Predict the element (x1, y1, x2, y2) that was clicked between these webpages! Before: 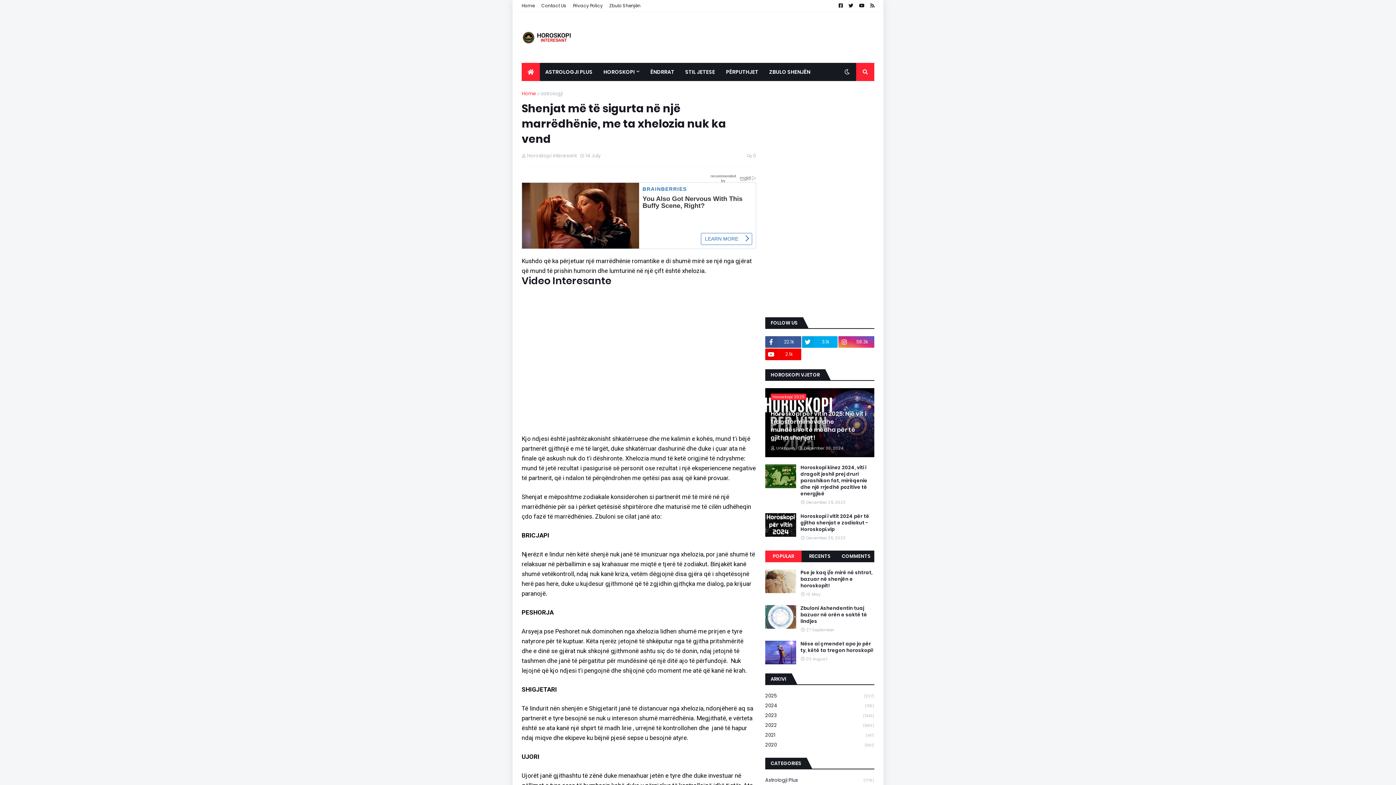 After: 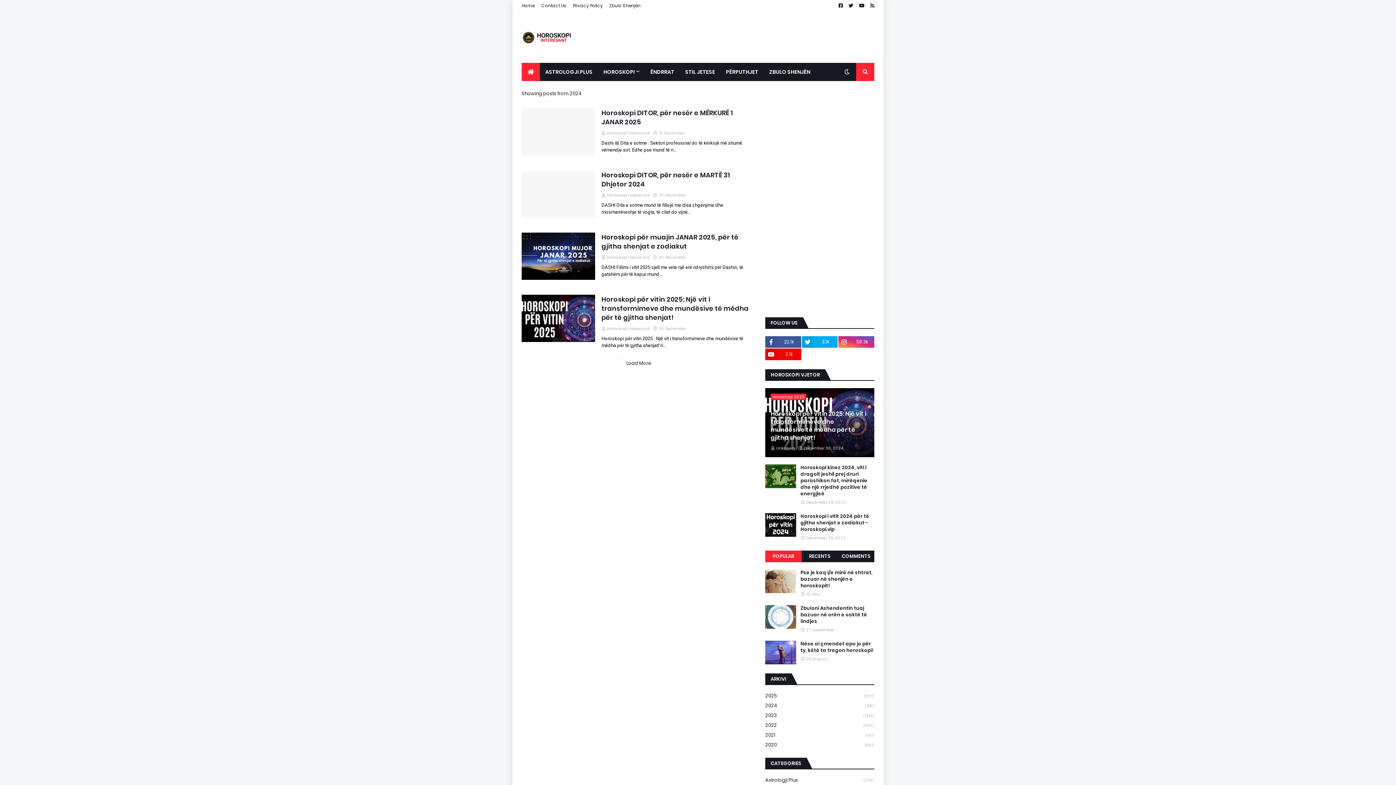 Action: label: 2024
(1115) bbox: (765, 701, 874, 710)